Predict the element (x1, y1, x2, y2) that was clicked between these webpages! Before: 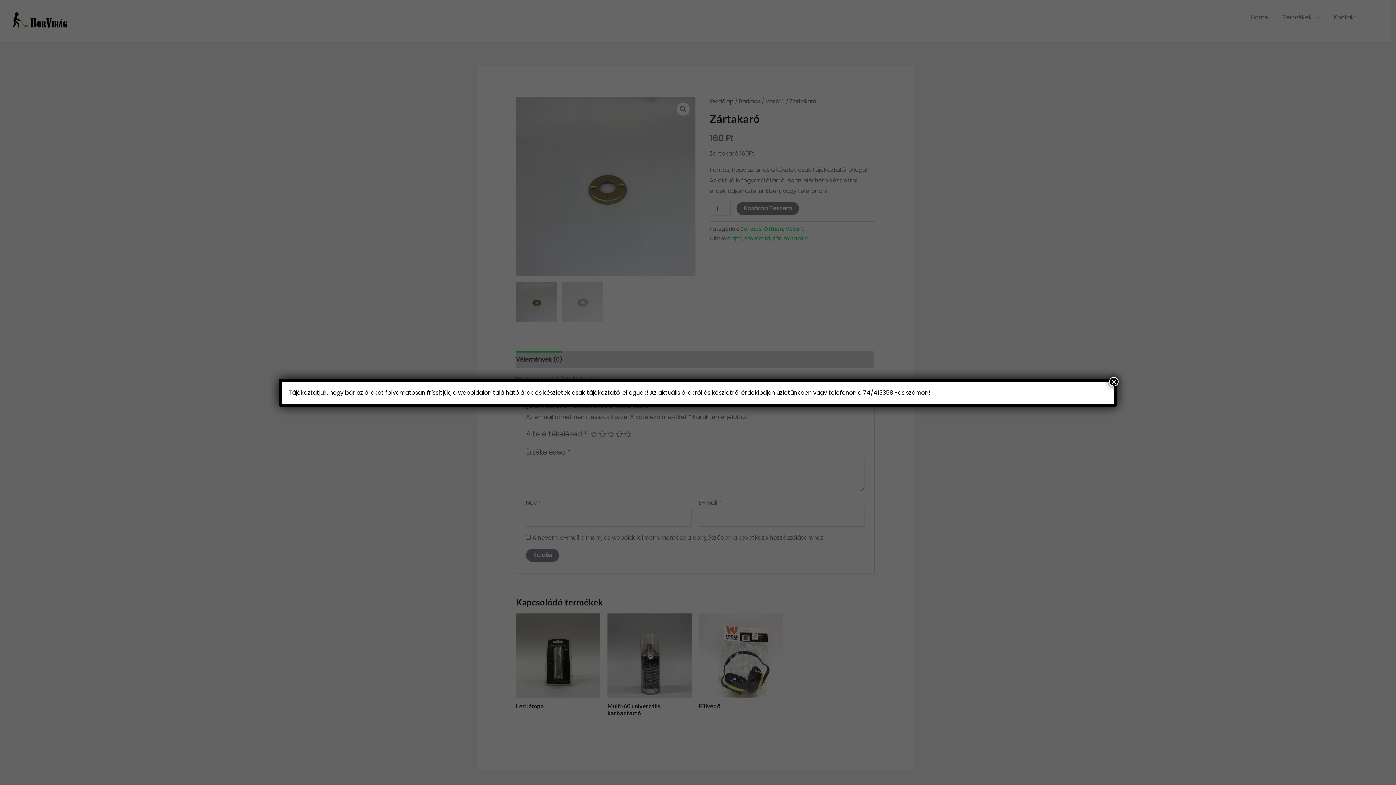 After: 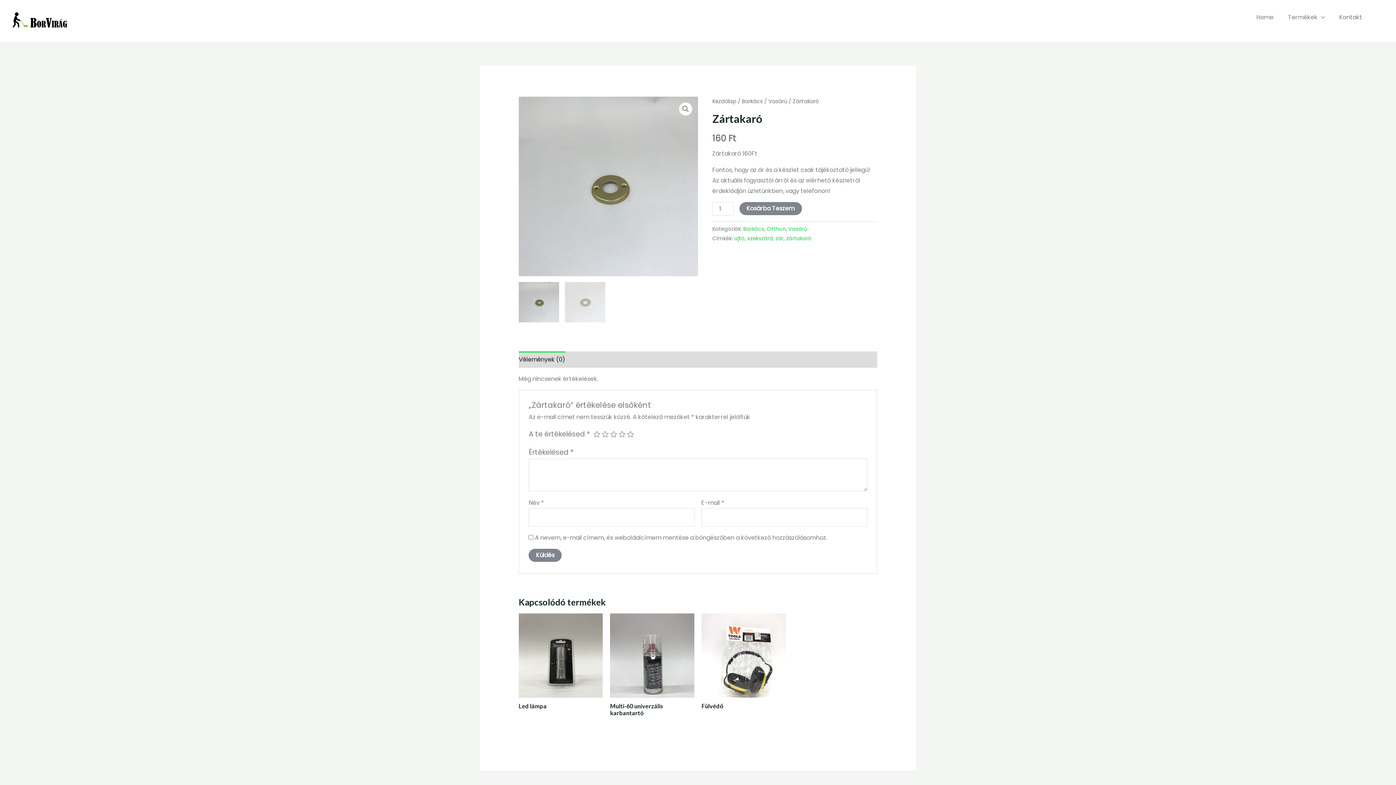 Action: bbox: (1109, 376, 1118, 386) label: Close